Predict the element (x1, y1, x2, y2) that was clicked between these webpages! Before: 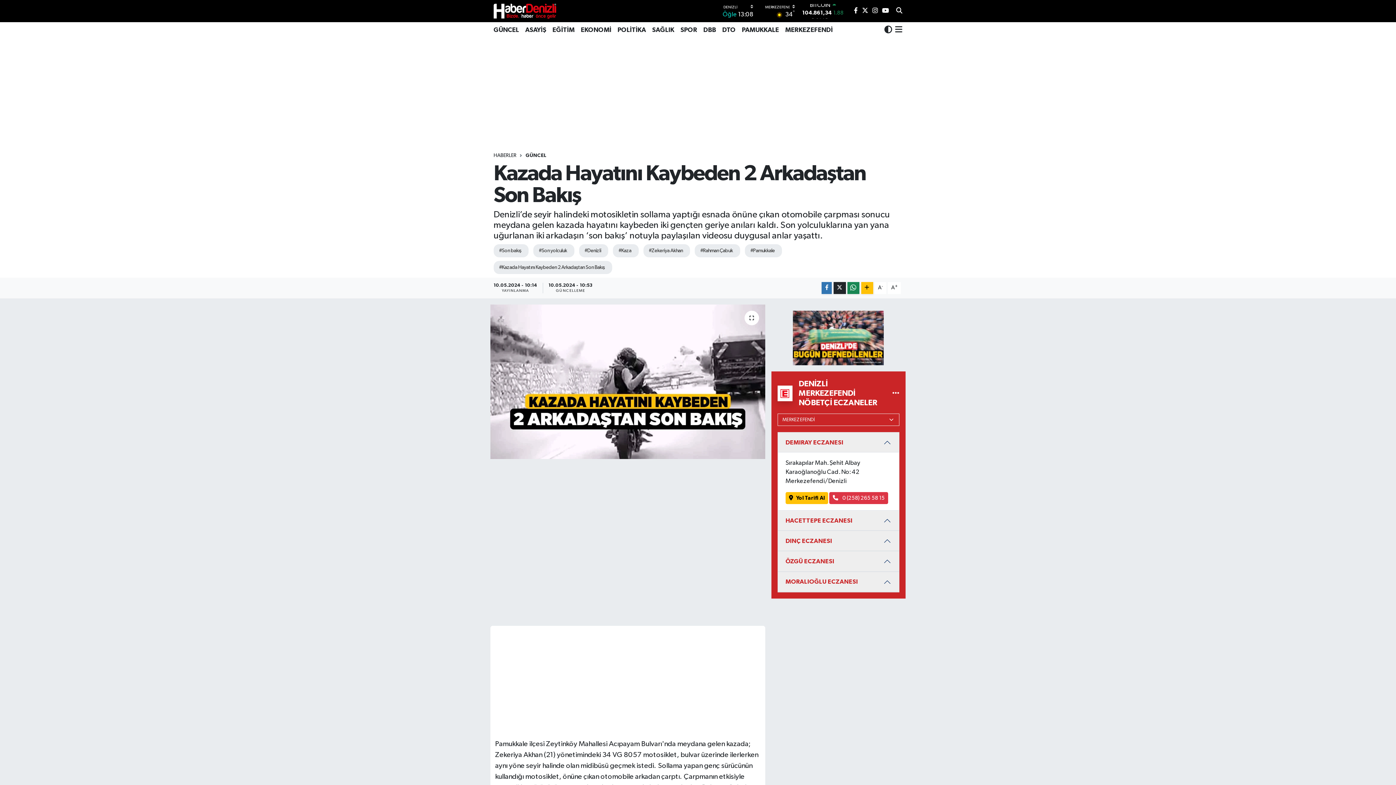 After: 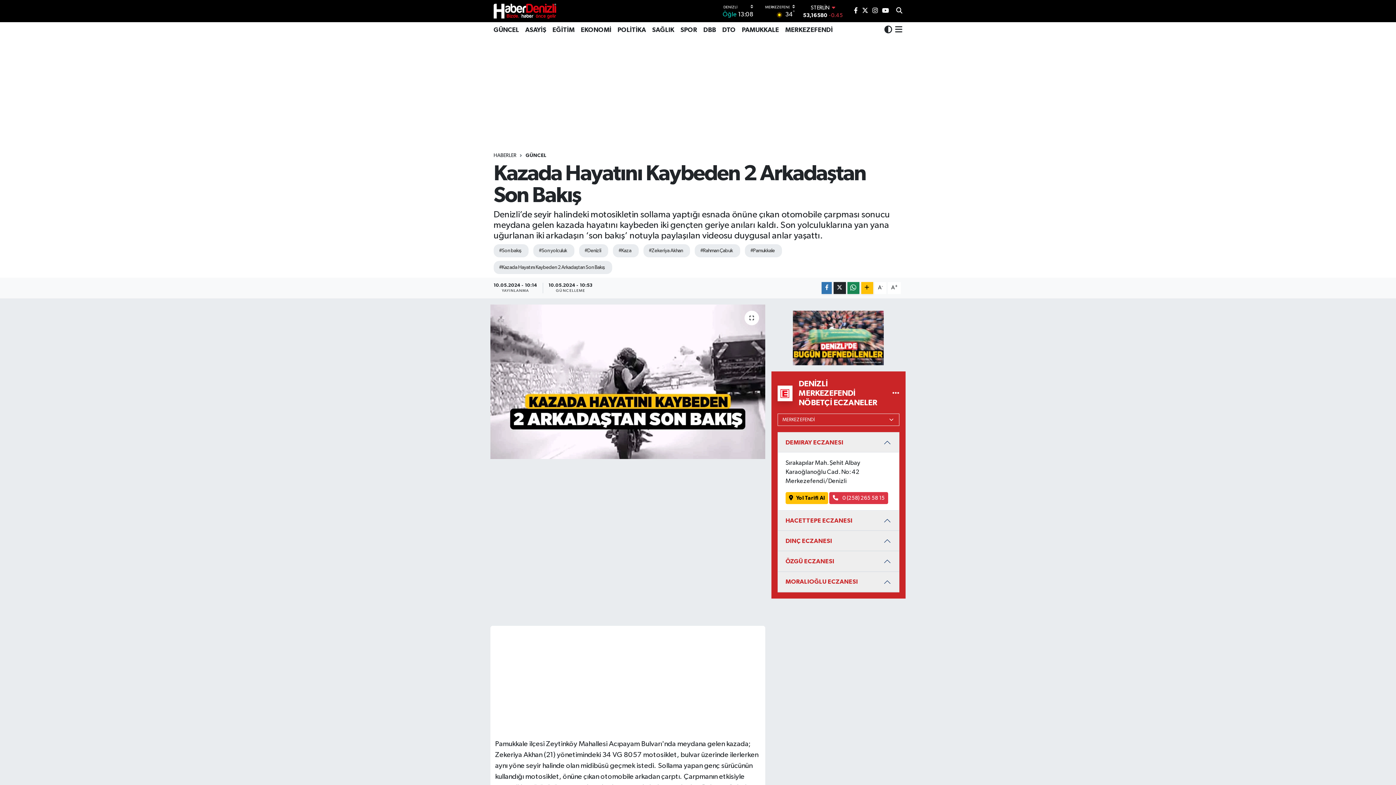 Action: bbox: (854, 8, 858, 14)